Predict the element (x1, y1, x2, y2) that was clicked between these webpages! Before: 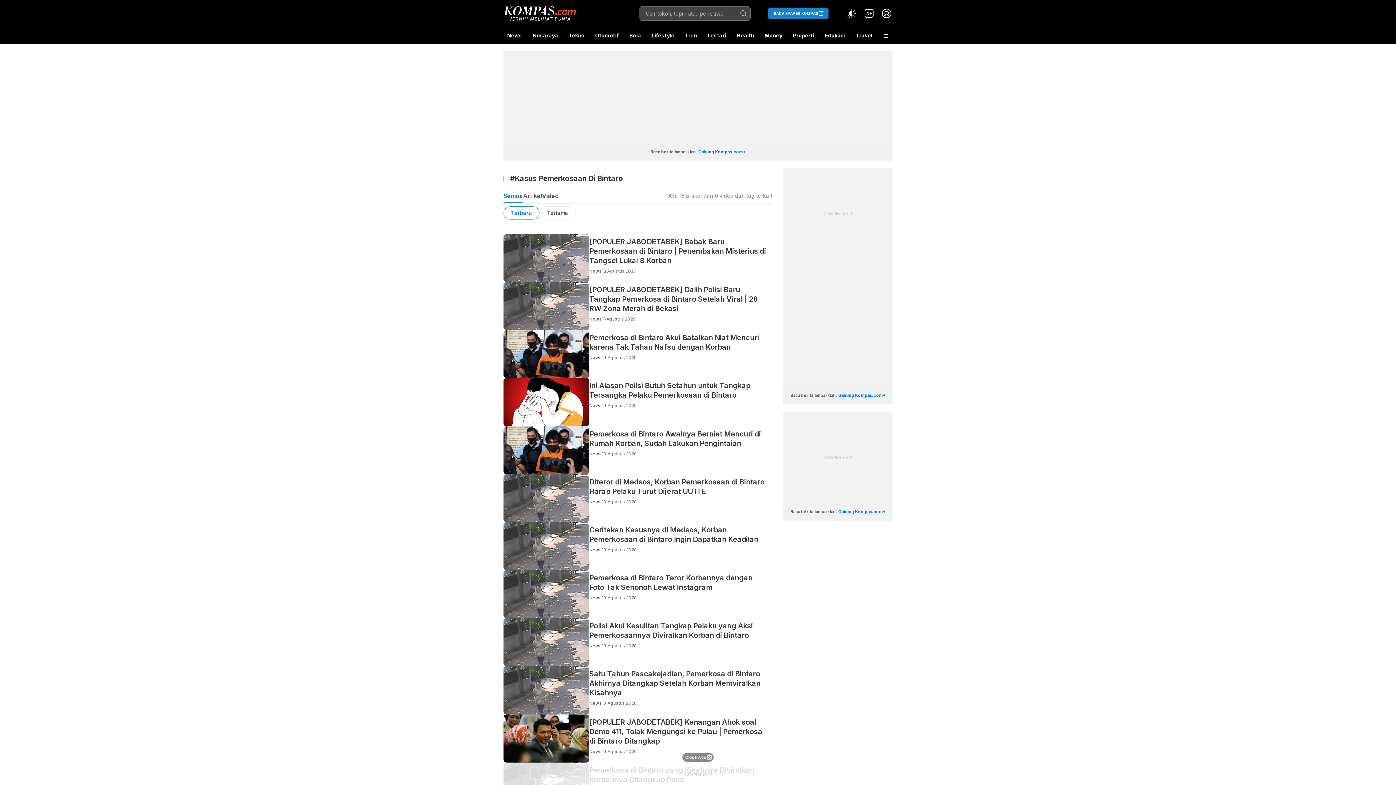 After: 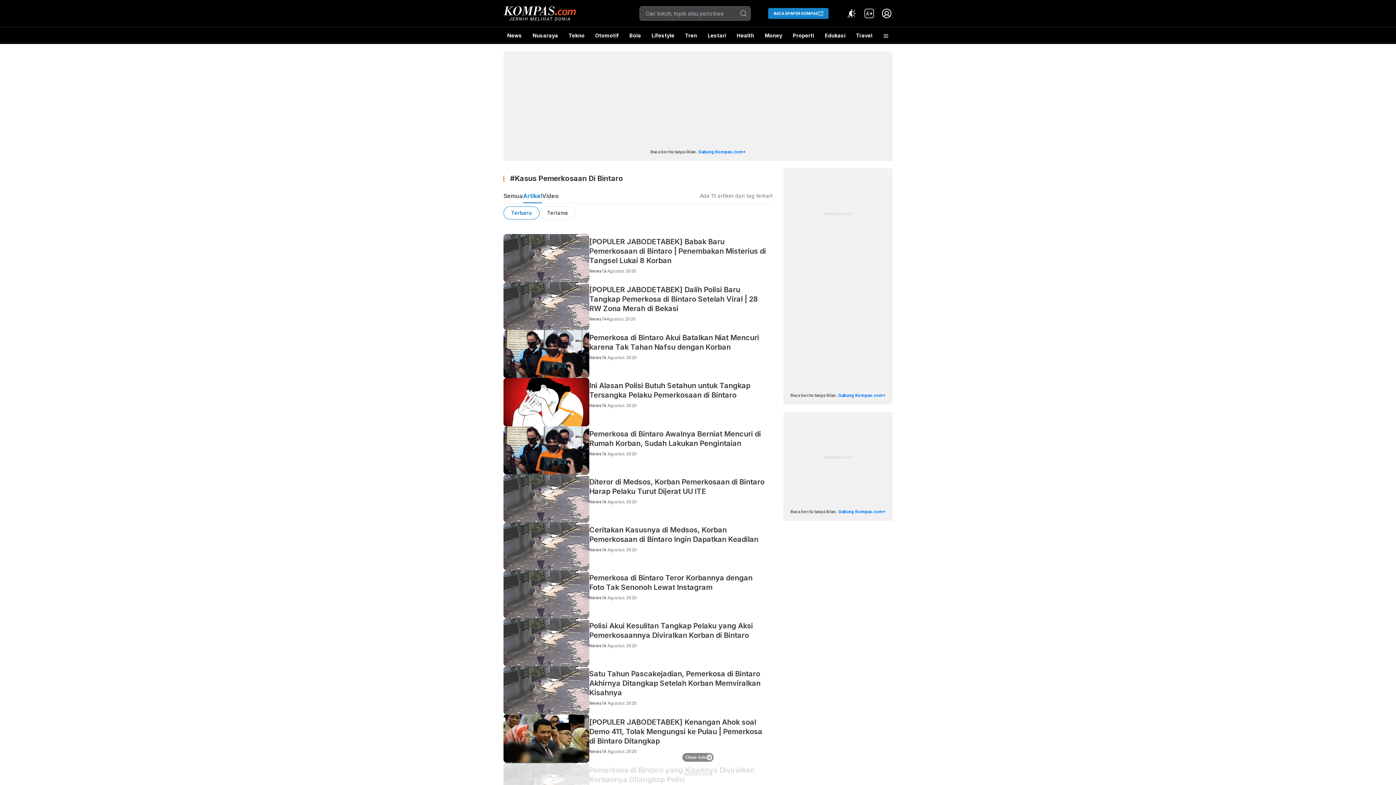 Action: bbox: (523, 192, 542, 199) label: Artikel